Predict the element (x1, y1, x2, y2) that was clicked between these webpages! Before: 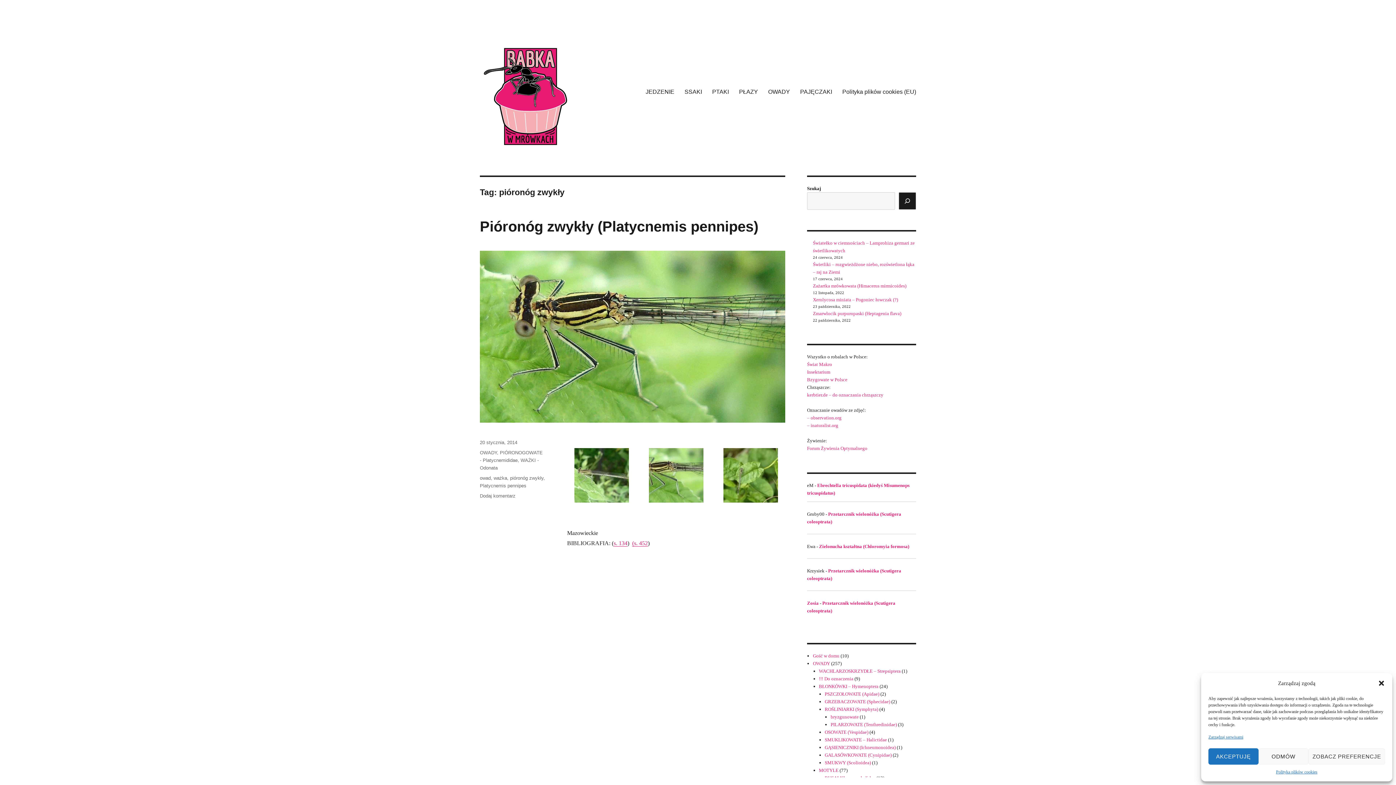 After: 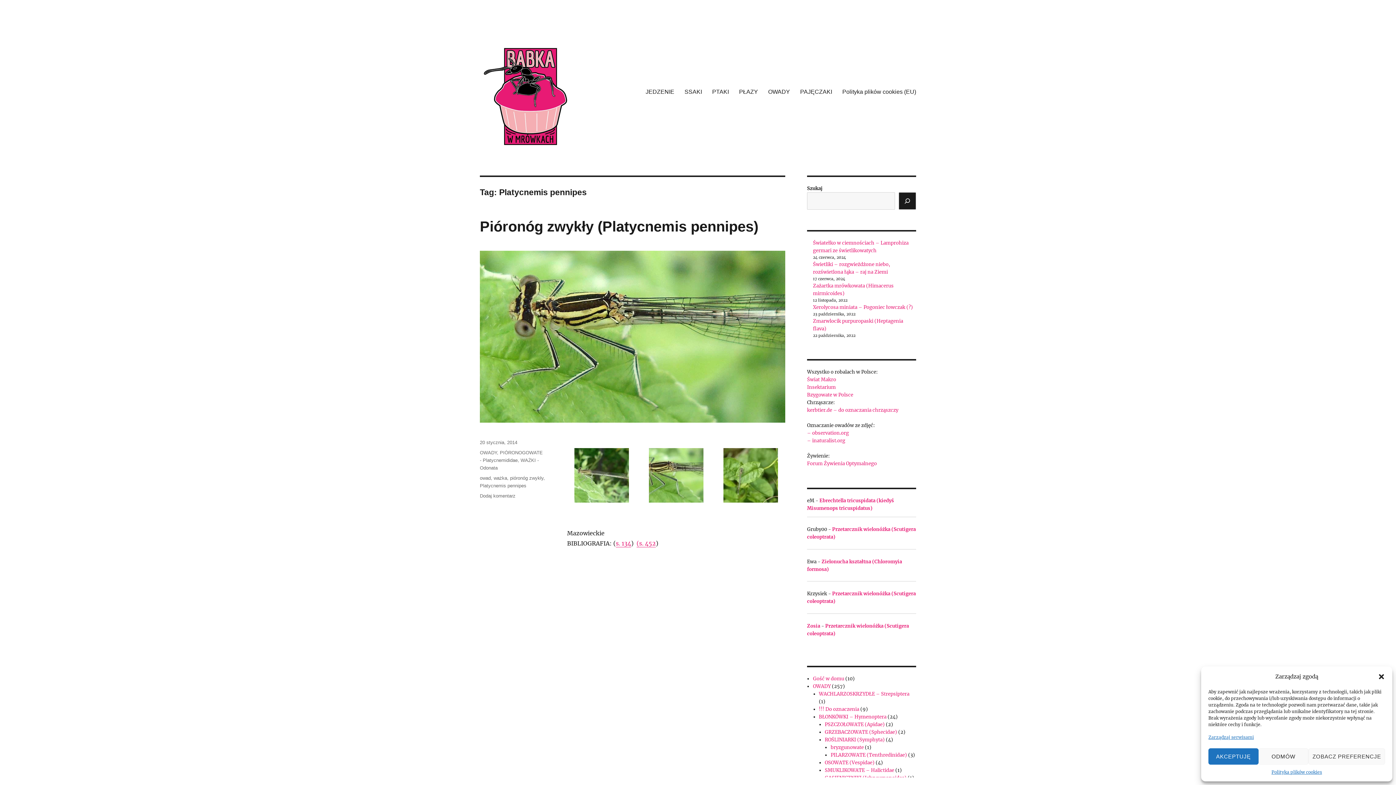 Action: bbox: (480, 483, 526, 488) label: Platycnemis pennipes